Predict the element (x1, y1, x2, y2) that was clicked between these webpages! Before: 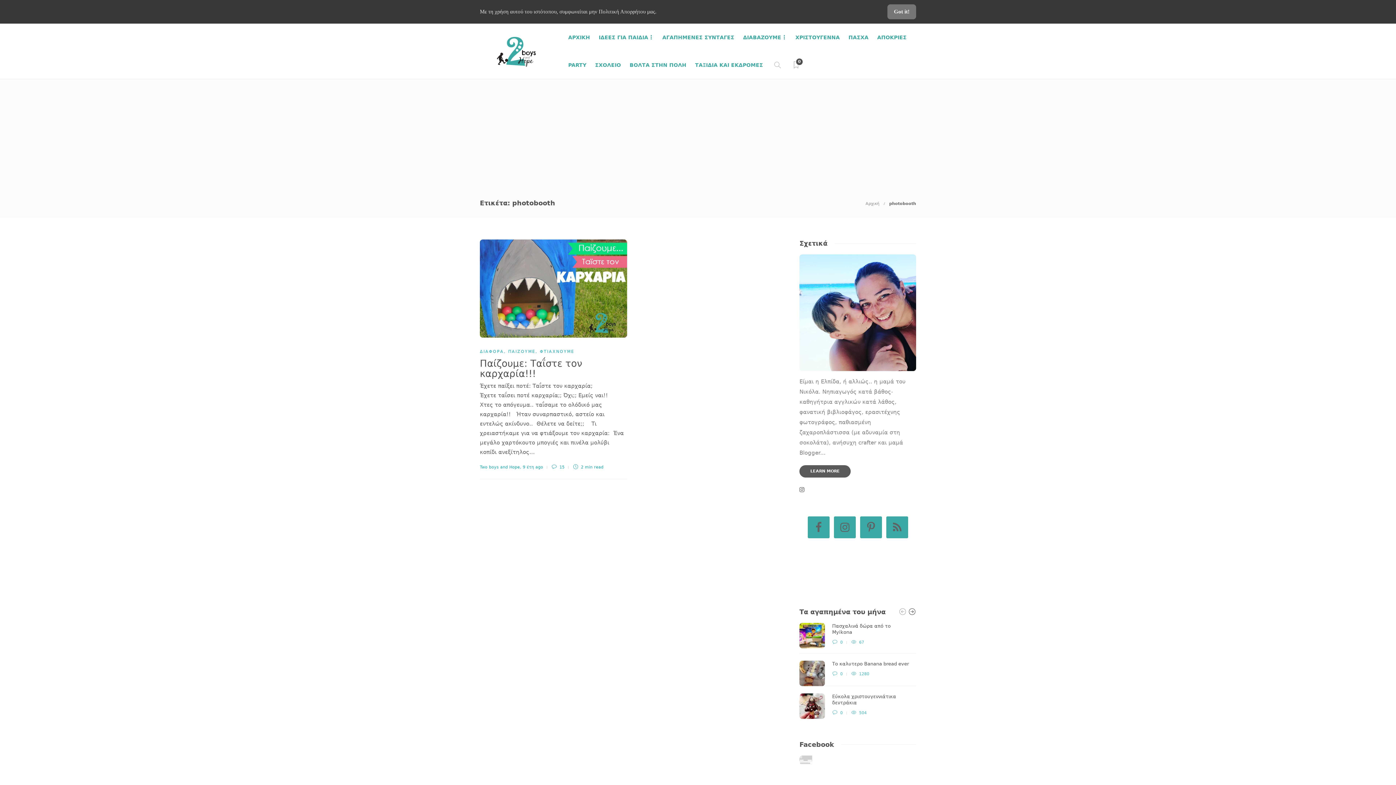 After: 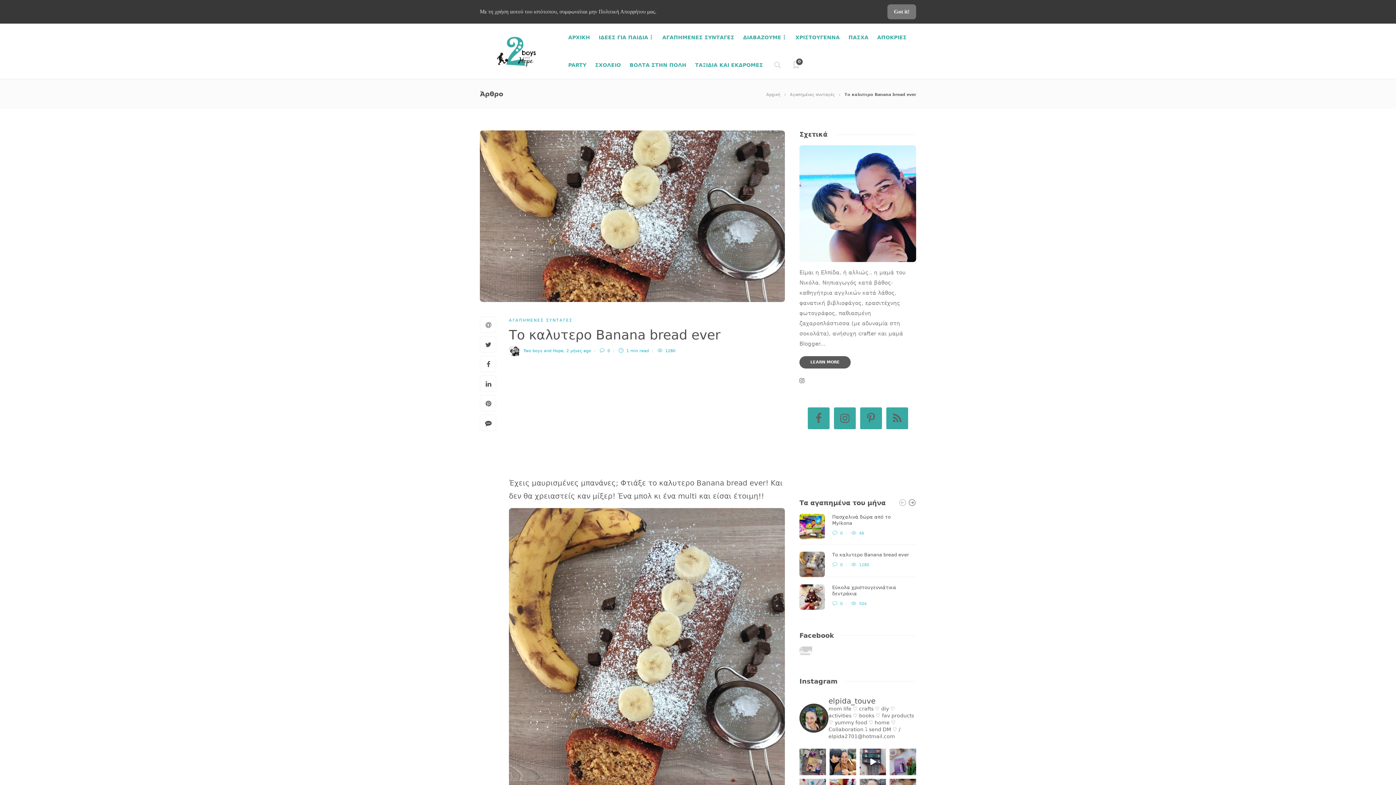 Action: bbox: (832, 661, 916, 667) label: Το καλυτερο Banana bread ever 